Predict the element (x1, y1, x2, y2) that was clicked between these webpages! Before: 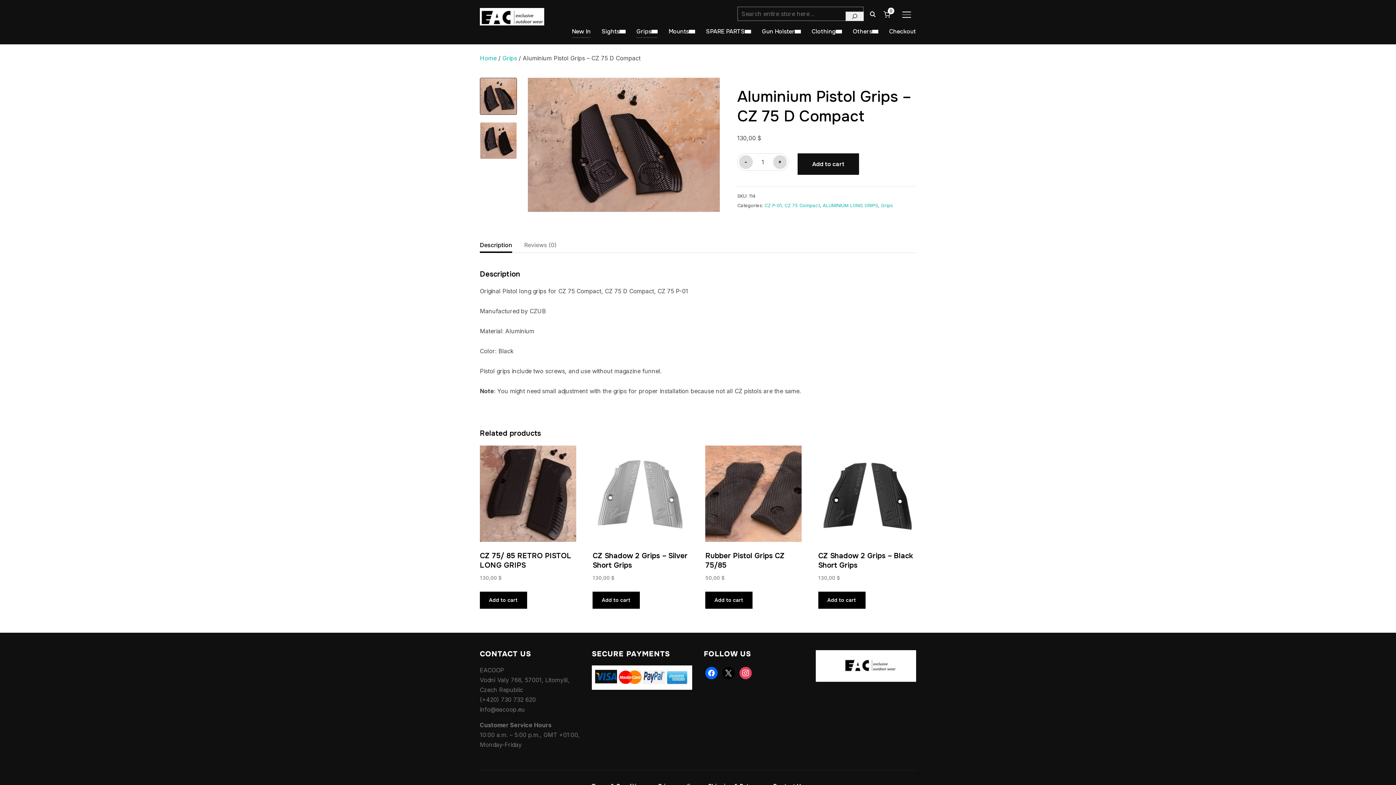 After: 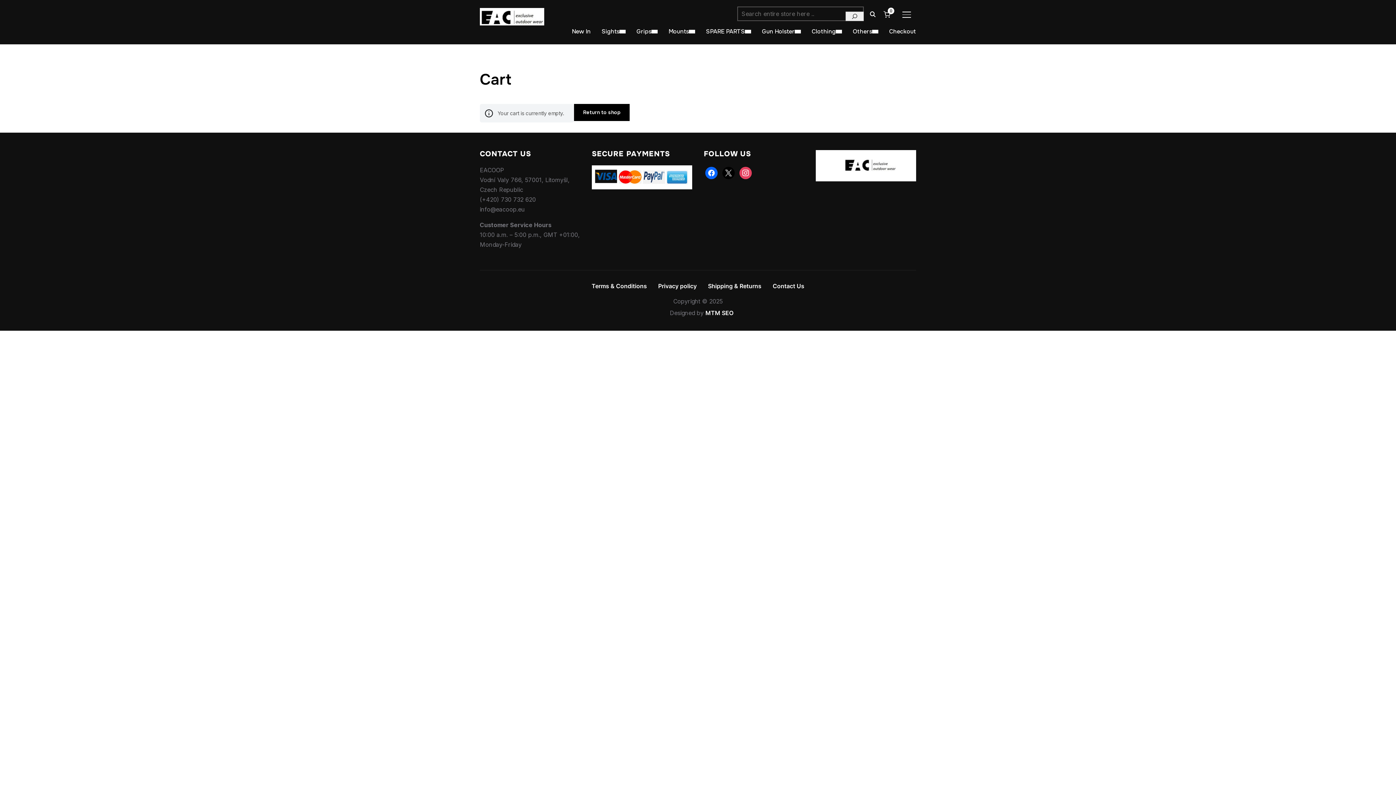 Action: label: 0 bbox: (880, 6, 896, 20)